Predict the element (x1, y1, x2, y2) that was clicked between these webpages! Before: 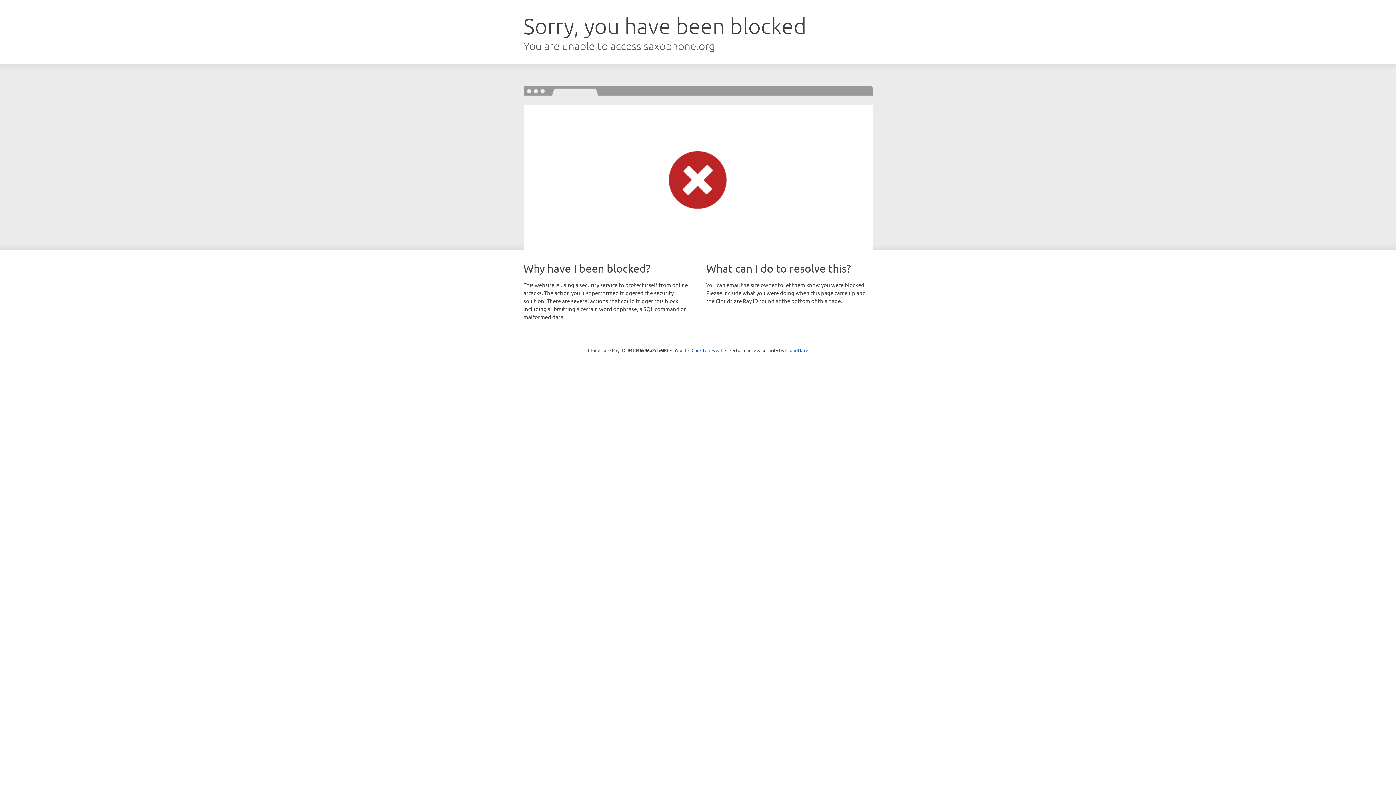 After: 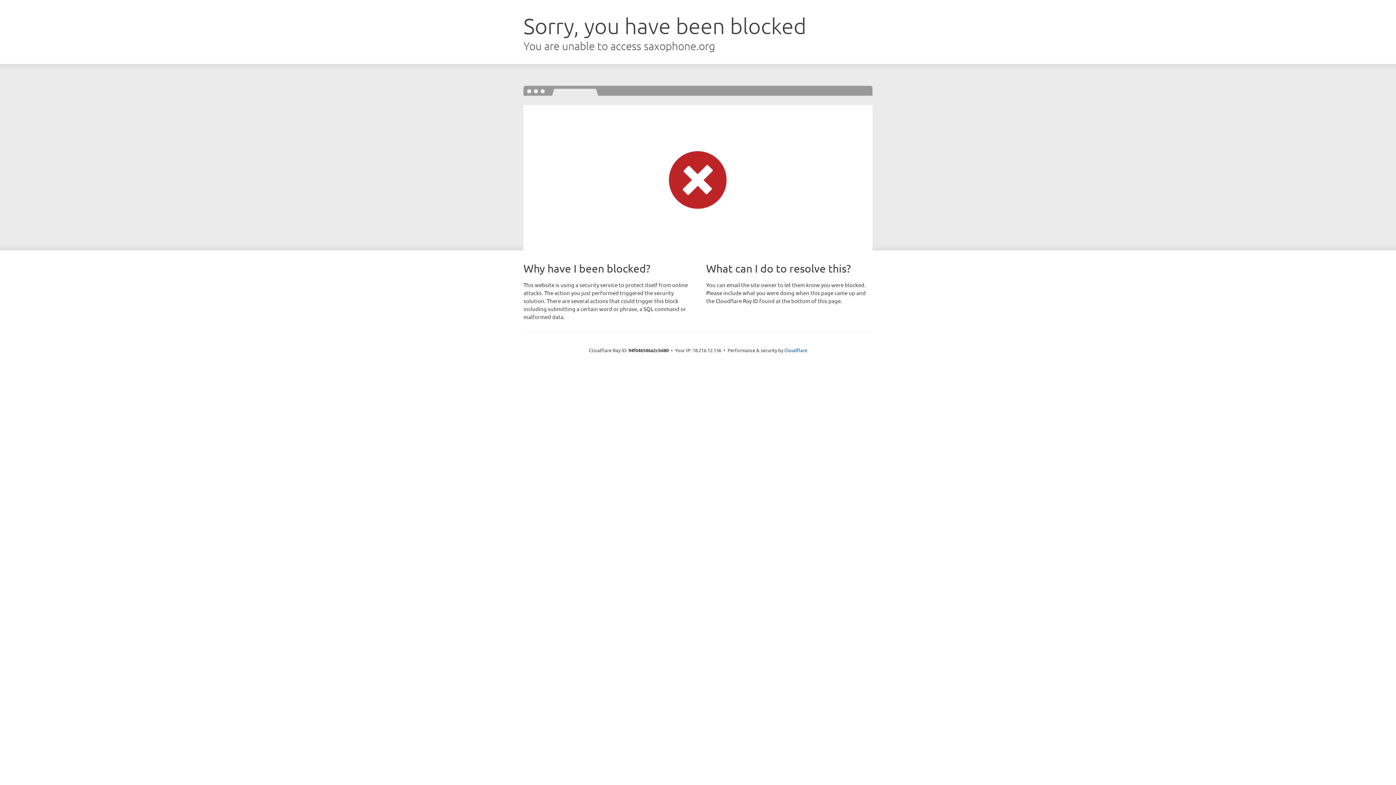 Action: label: Click to reveal bbox: (691, 346, 722, 353)